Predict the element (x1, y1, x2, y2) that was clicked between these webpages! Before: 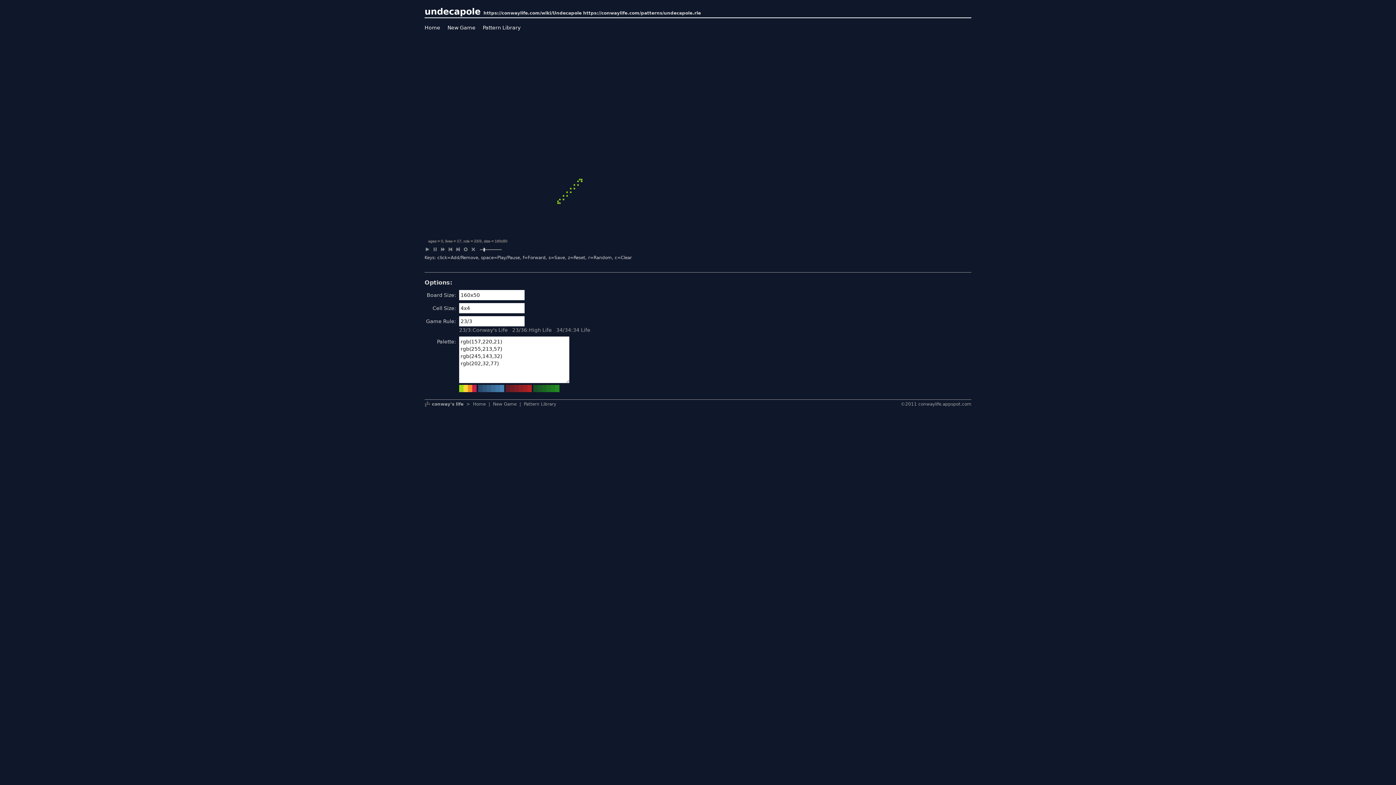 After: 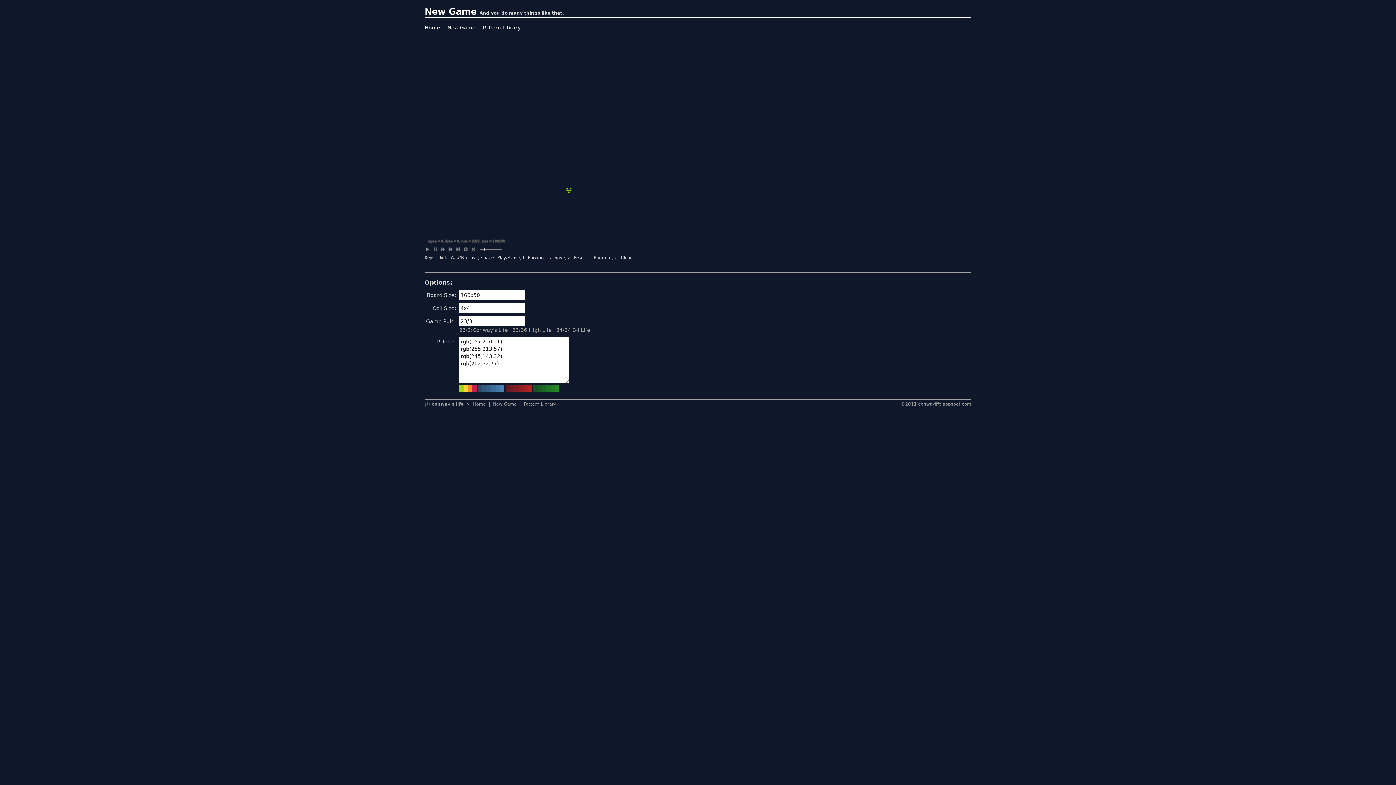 Action: label: New Game bbox: (491, 401, 518, 406)